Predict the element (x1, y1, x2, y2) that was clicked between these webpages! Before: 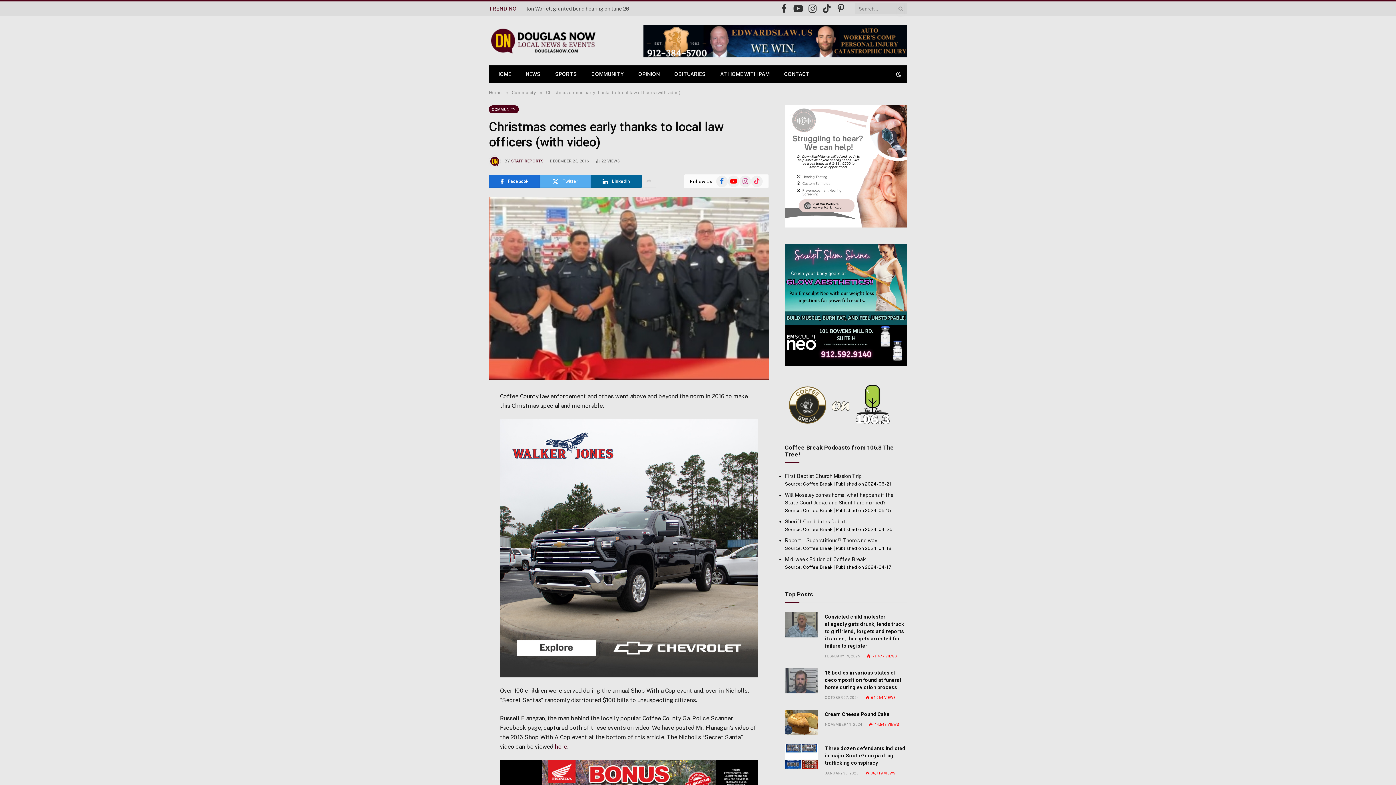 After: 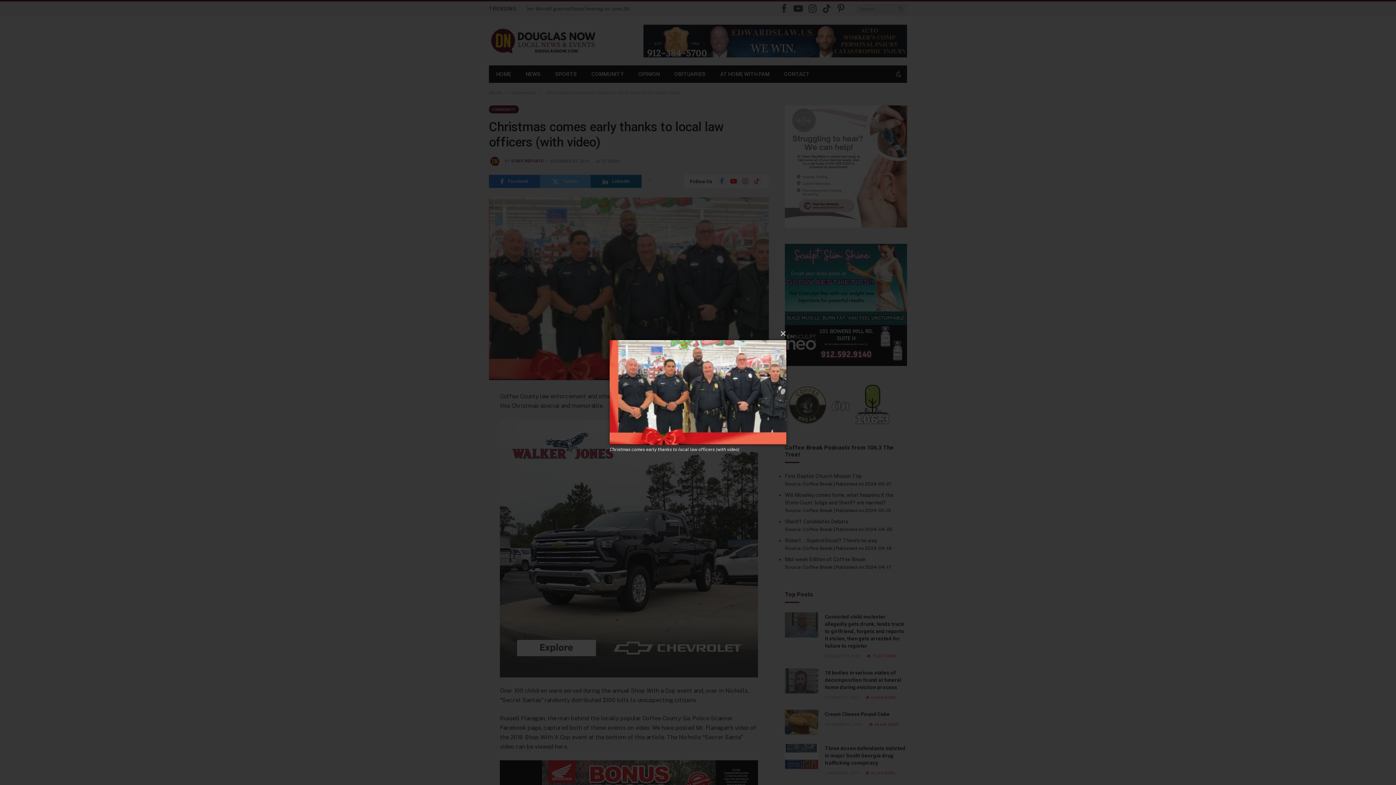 Action: bbox: (489, 197, 769, 380)